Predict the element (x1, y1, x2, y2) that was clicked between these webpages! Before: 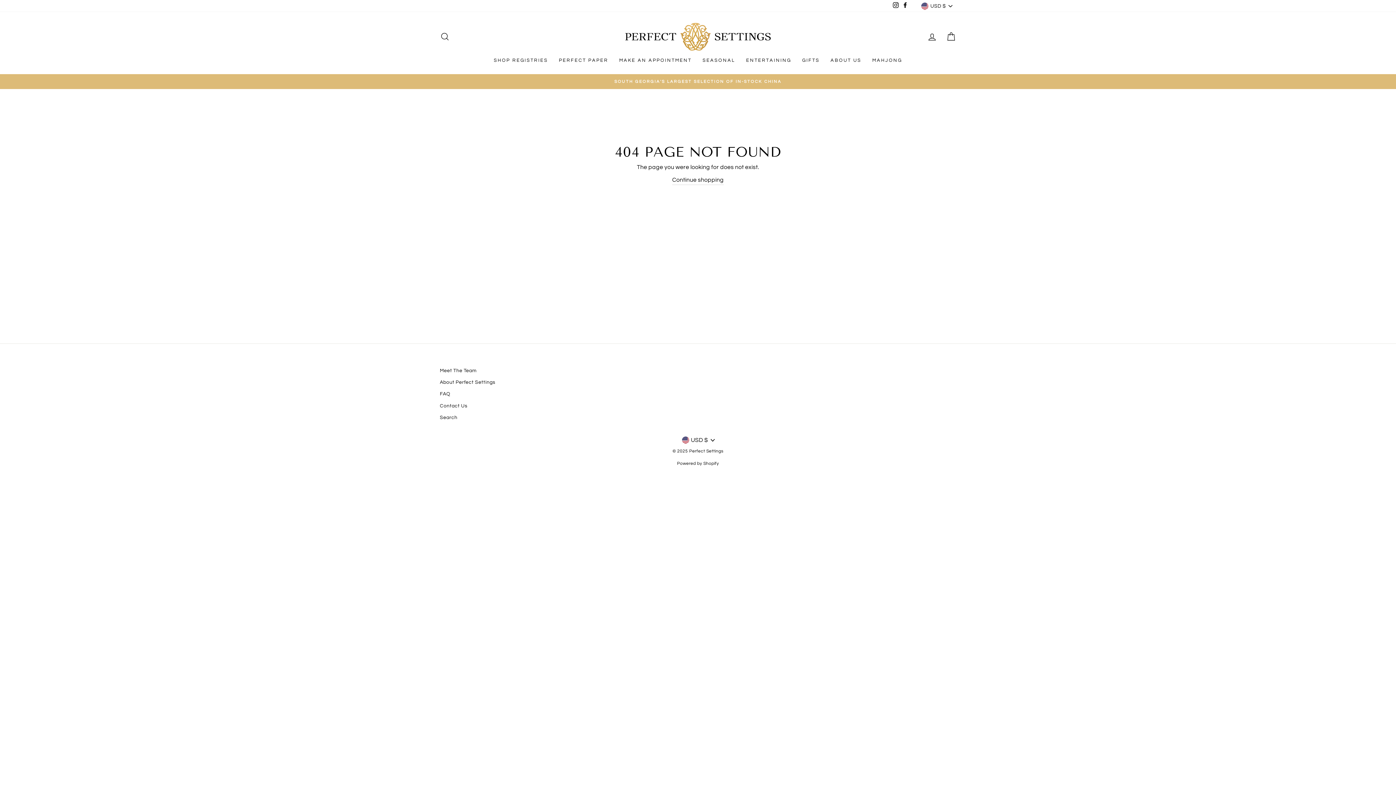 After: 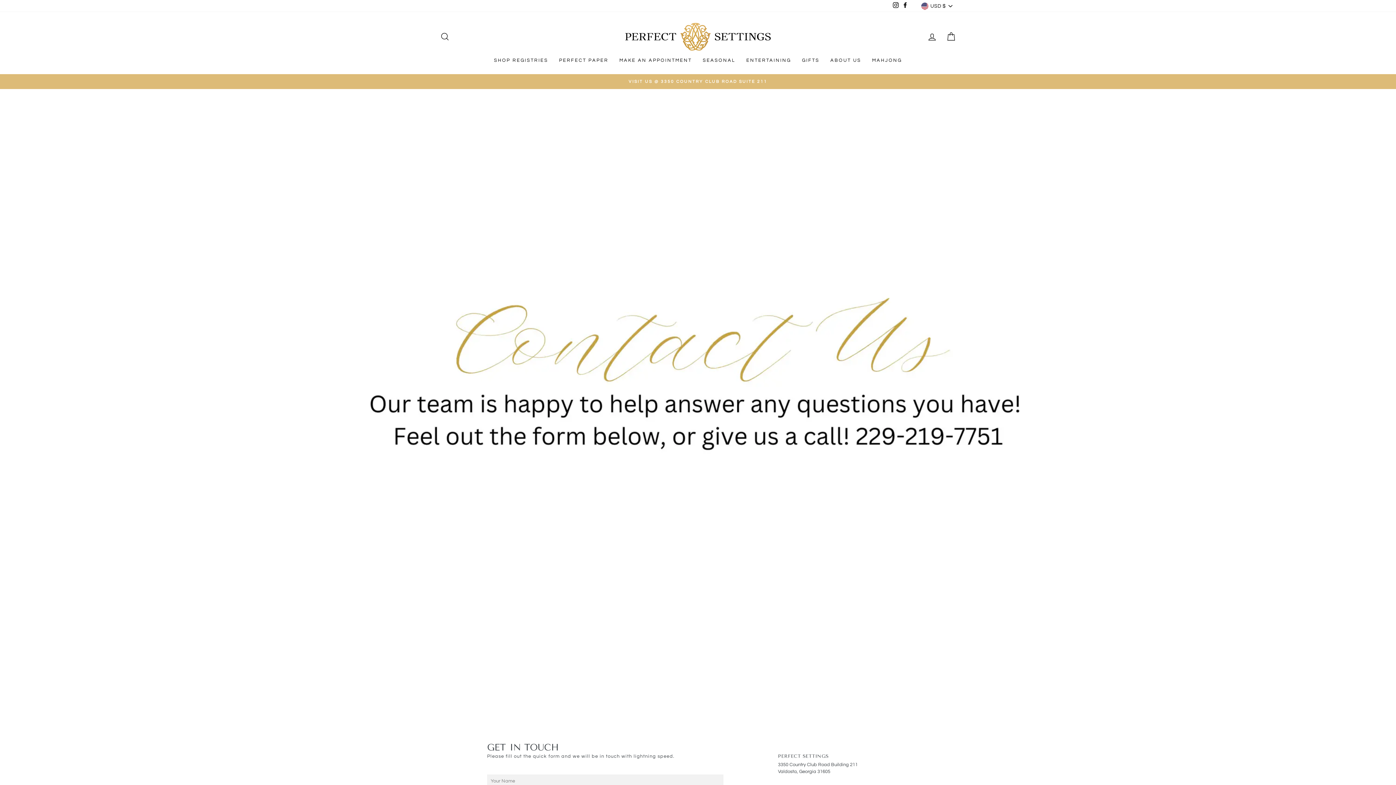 Action: label: Contact Us bbox: (440, 400, 467, 411)